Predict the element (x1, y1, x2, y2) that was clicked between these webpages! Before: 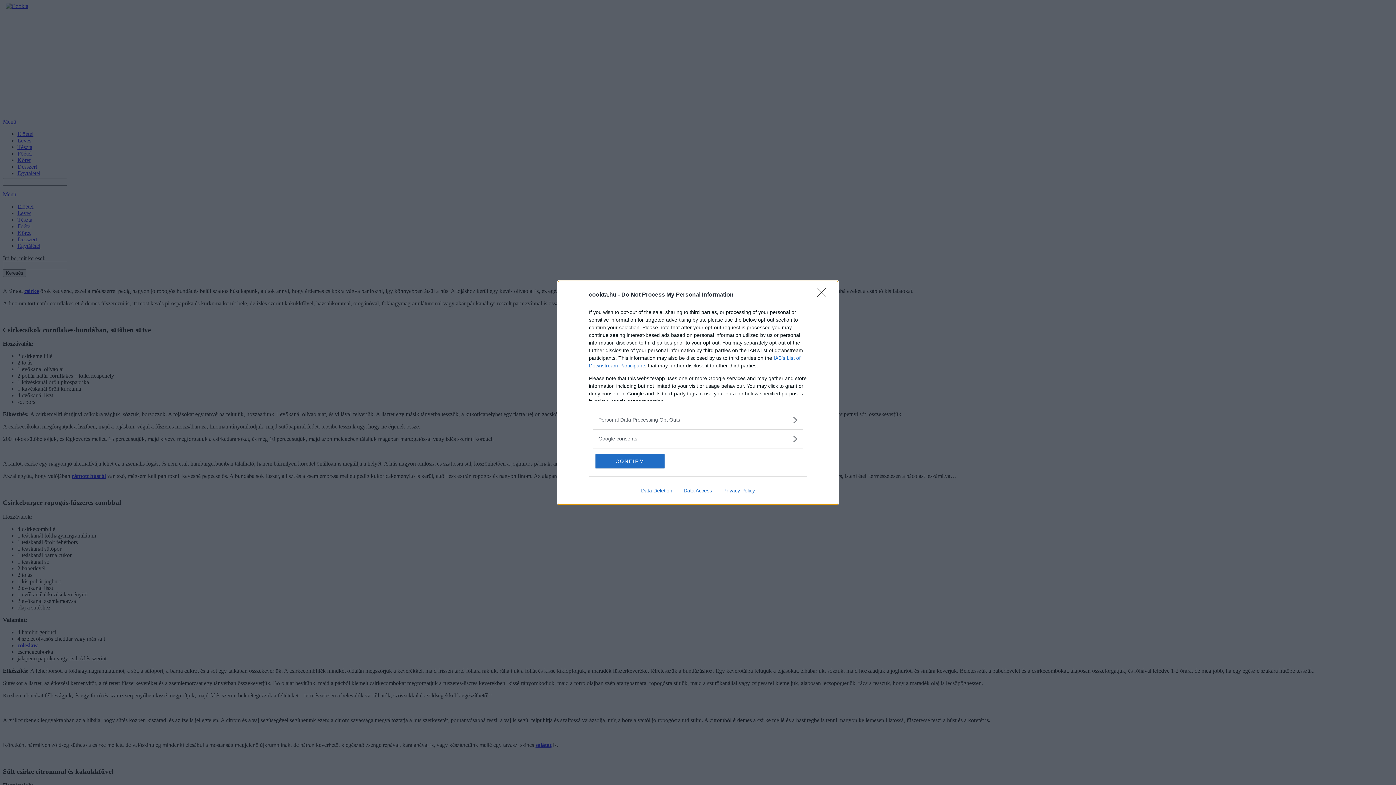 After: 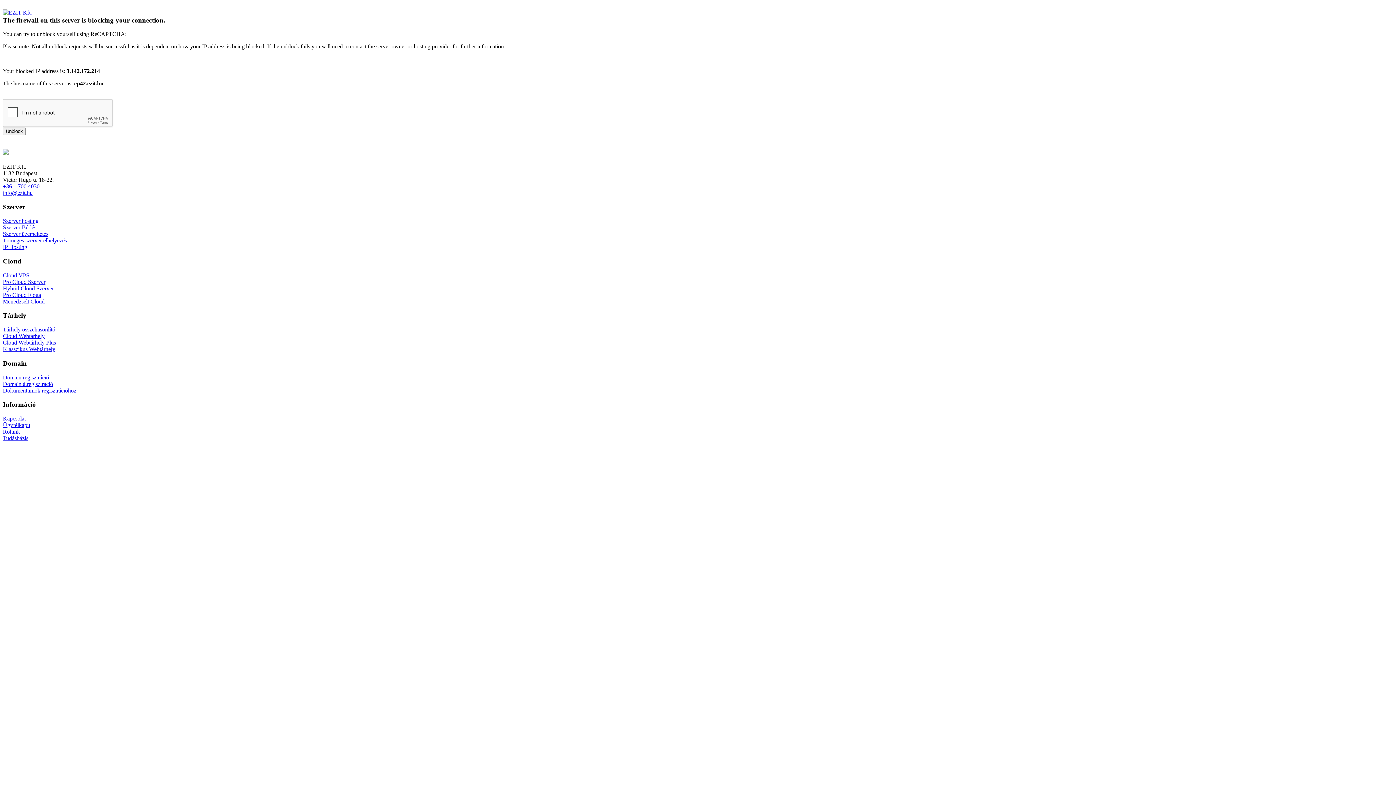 Action: bbox: (678, 487, 717, 493) label: Data Access